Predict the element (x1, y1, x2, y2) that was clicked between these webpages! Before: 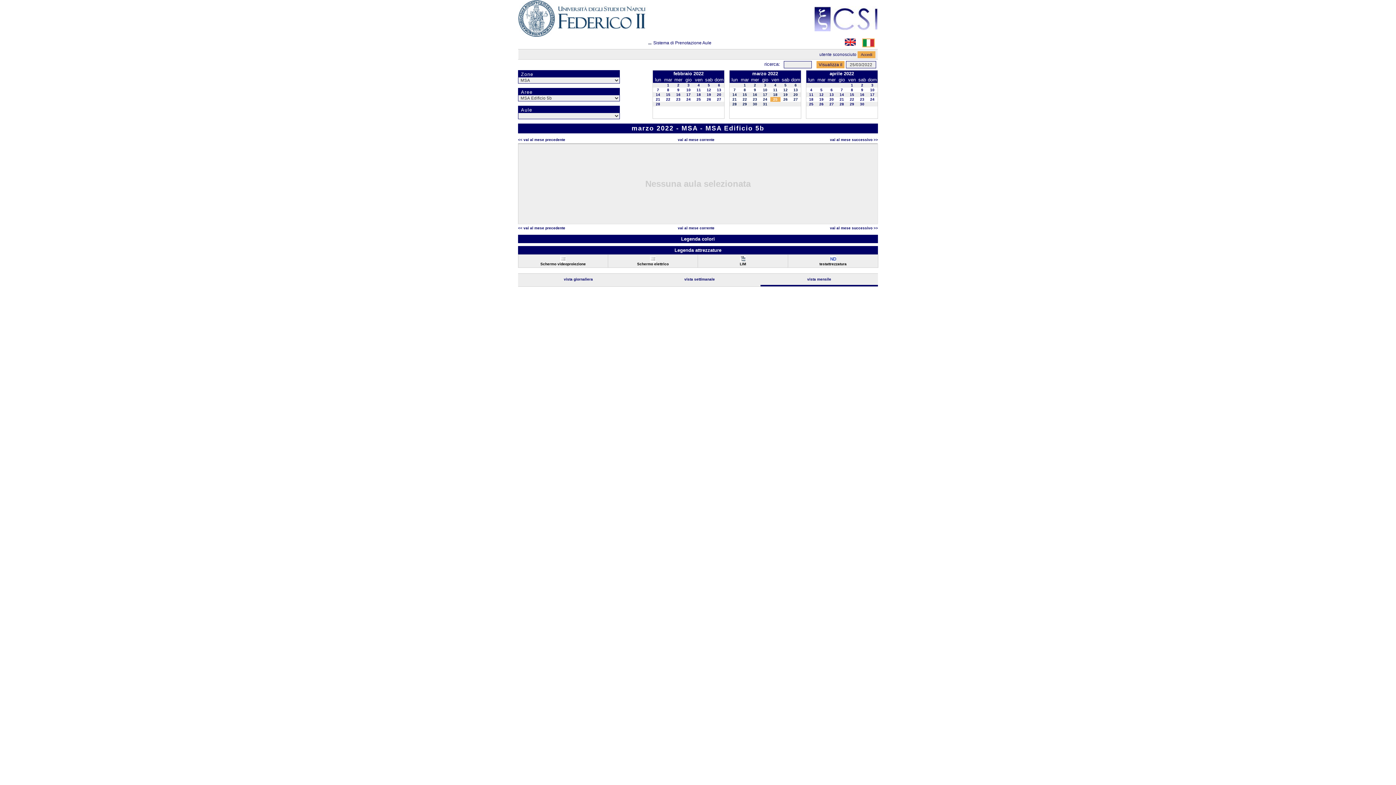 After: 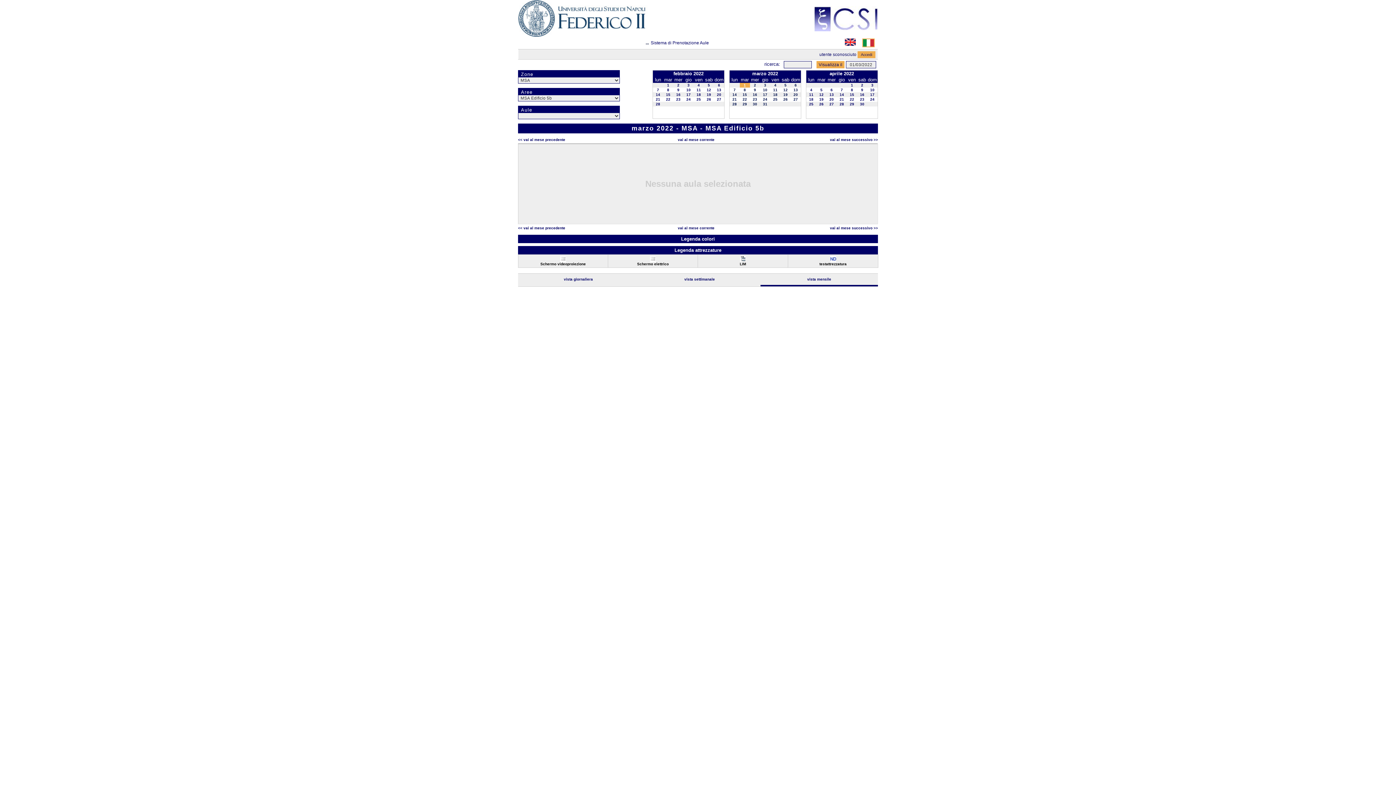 Action: label: 1 bbox: (743, 83, 746, 87)